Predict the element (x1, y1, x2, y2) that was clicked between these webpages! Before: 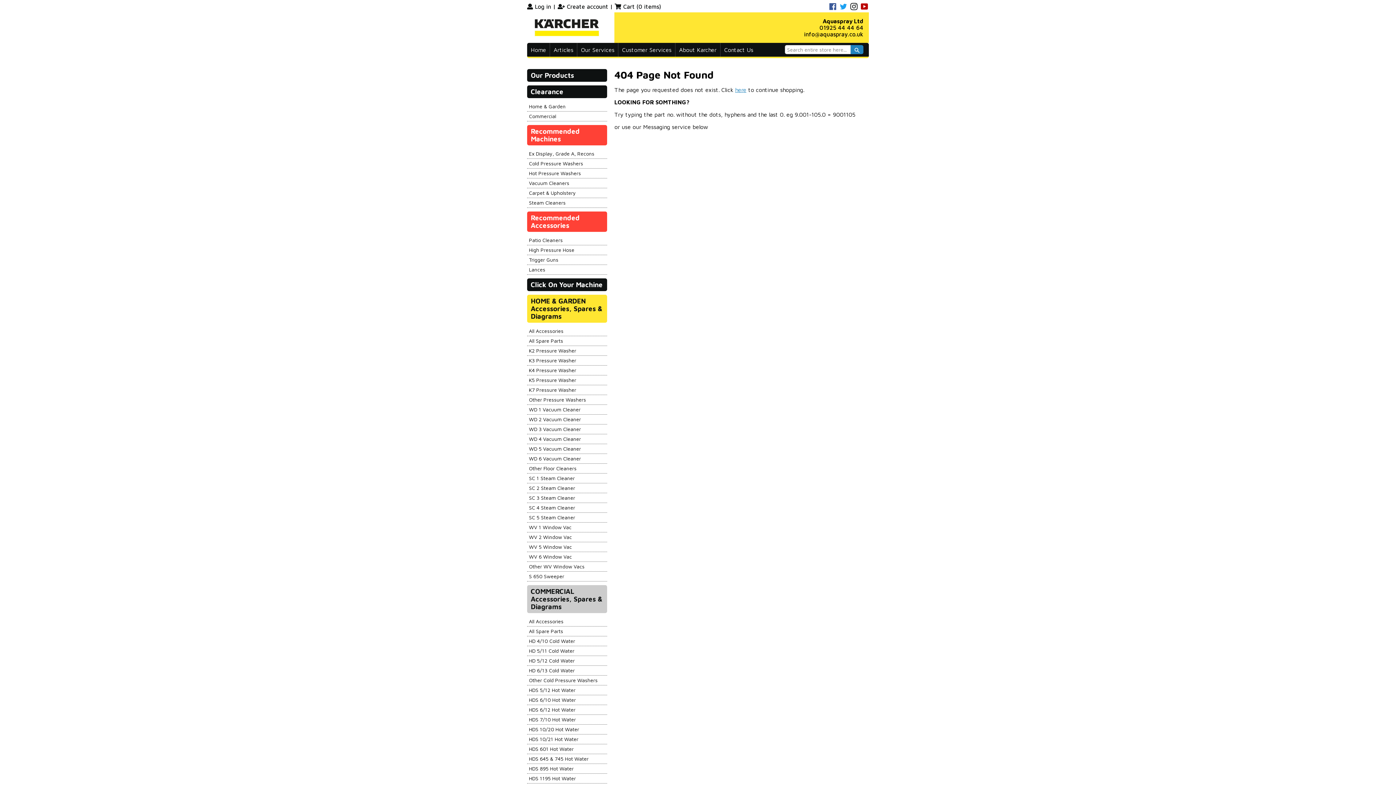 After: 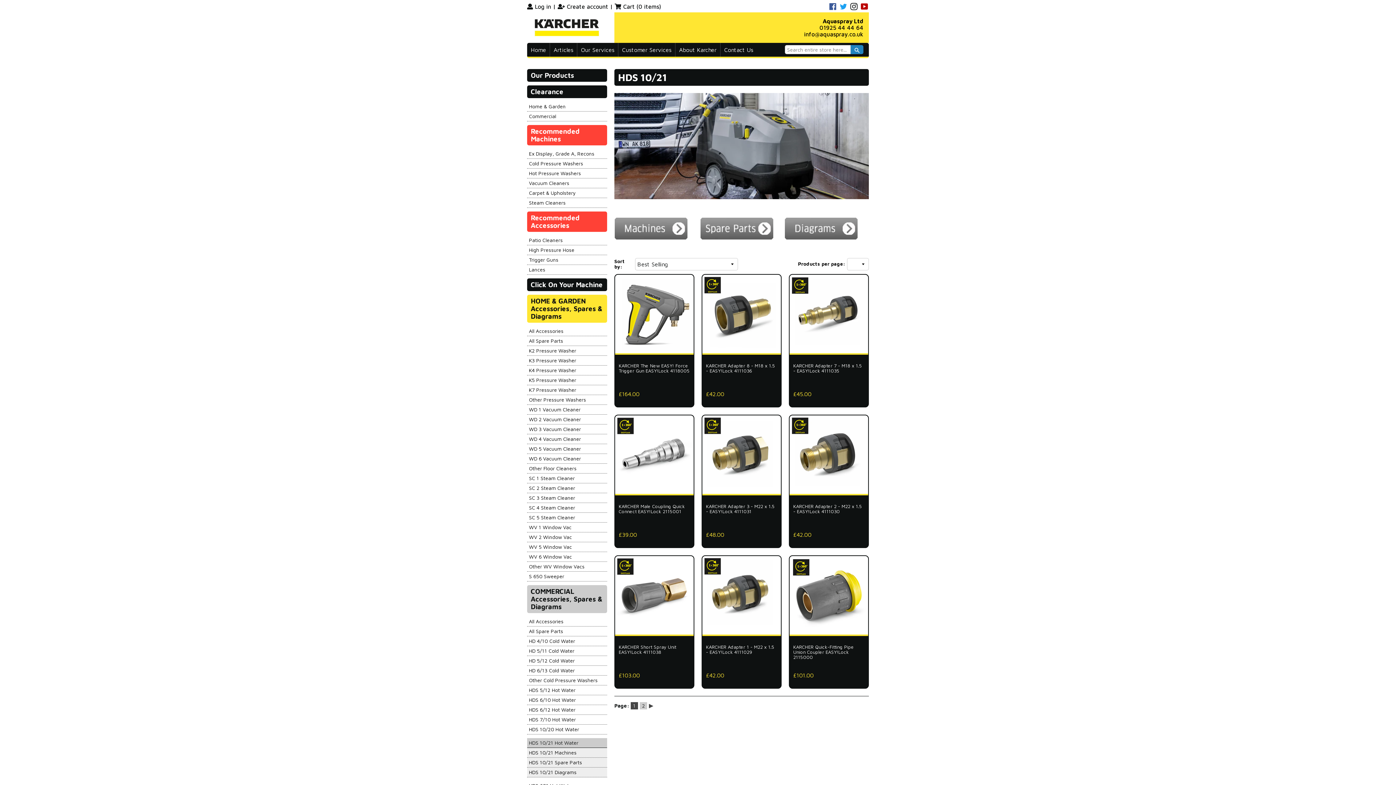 Action: bbox: (527, 734, 607, 744) label: HDS 10/21 Hot Water